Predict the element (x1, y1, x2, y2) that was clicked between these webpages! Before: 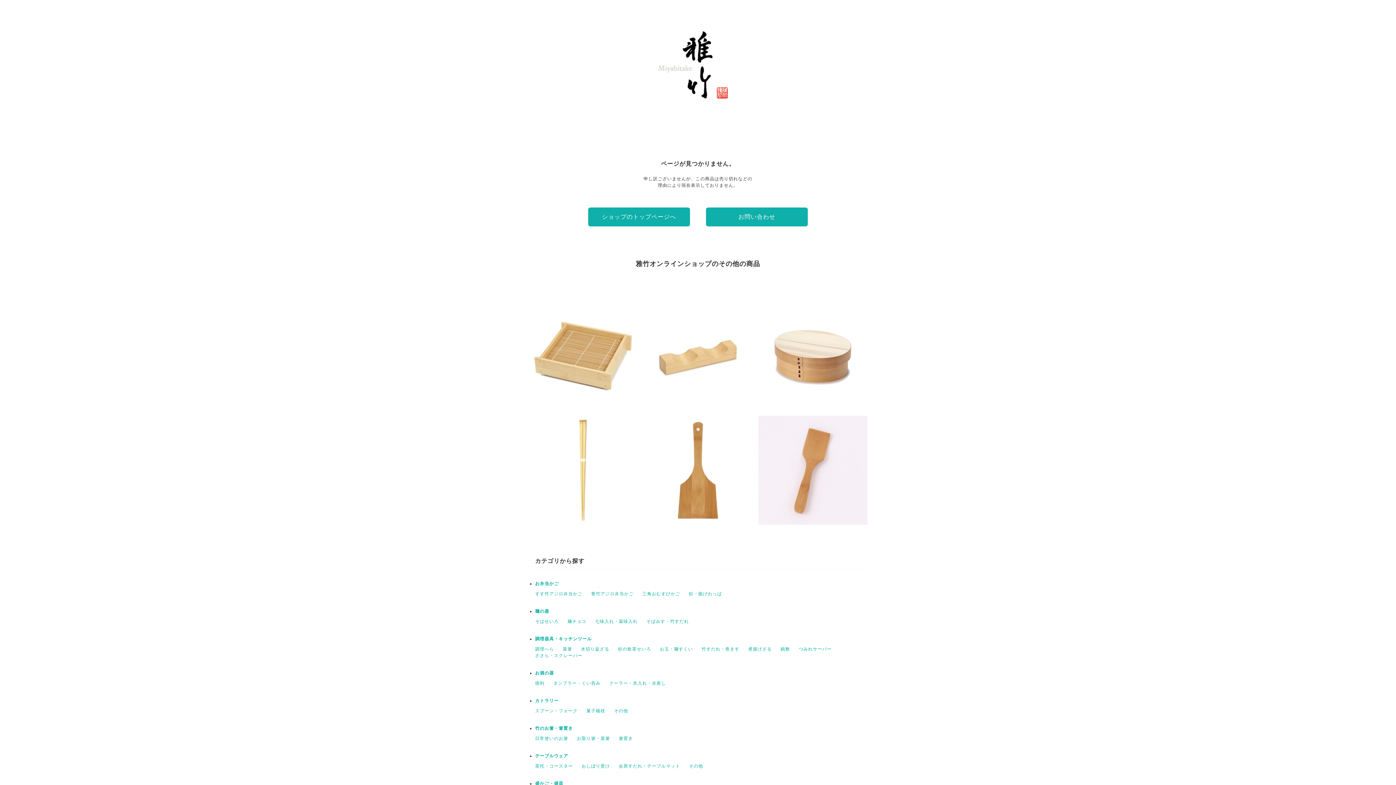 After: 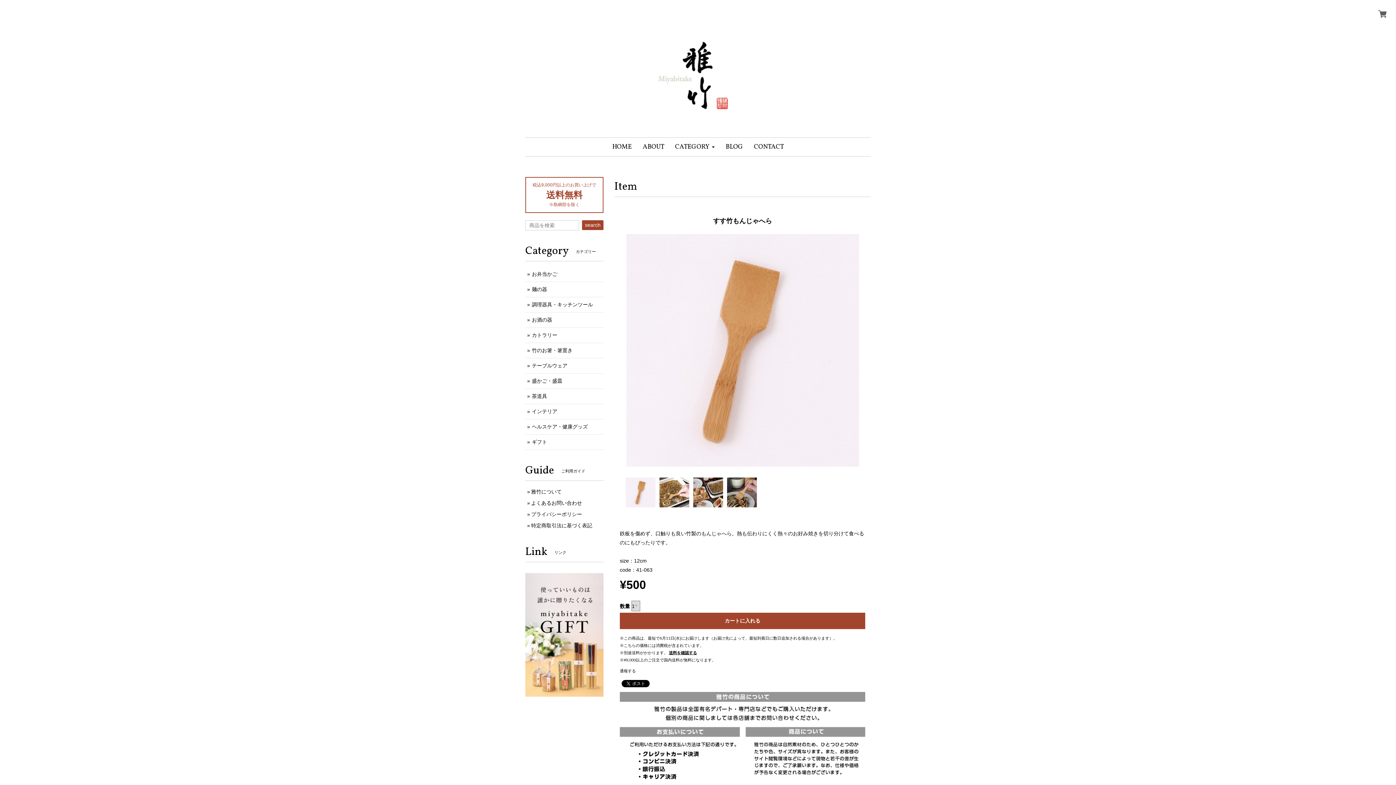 Action: label: すす竹もんじゃへら
¥500 bbox: (758, 416, 867, 525)